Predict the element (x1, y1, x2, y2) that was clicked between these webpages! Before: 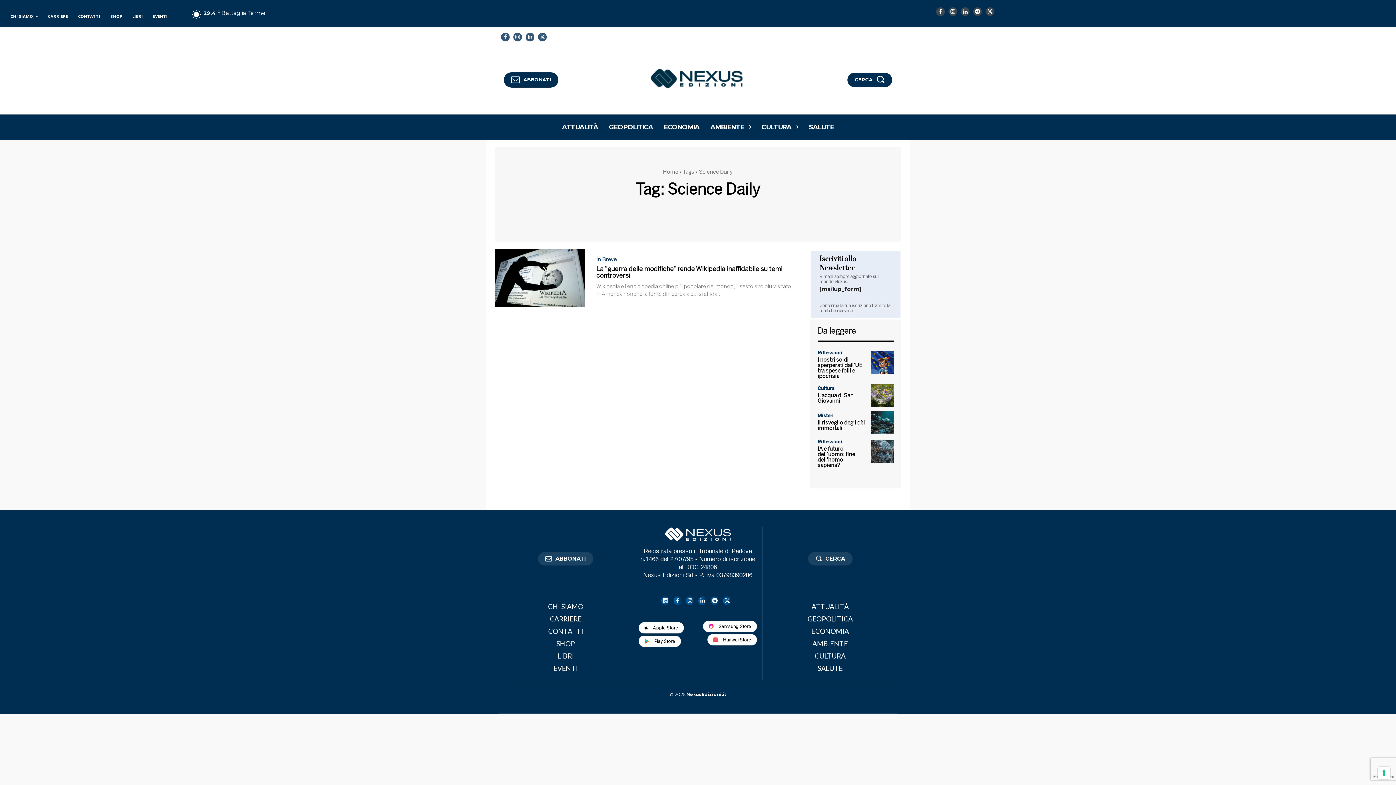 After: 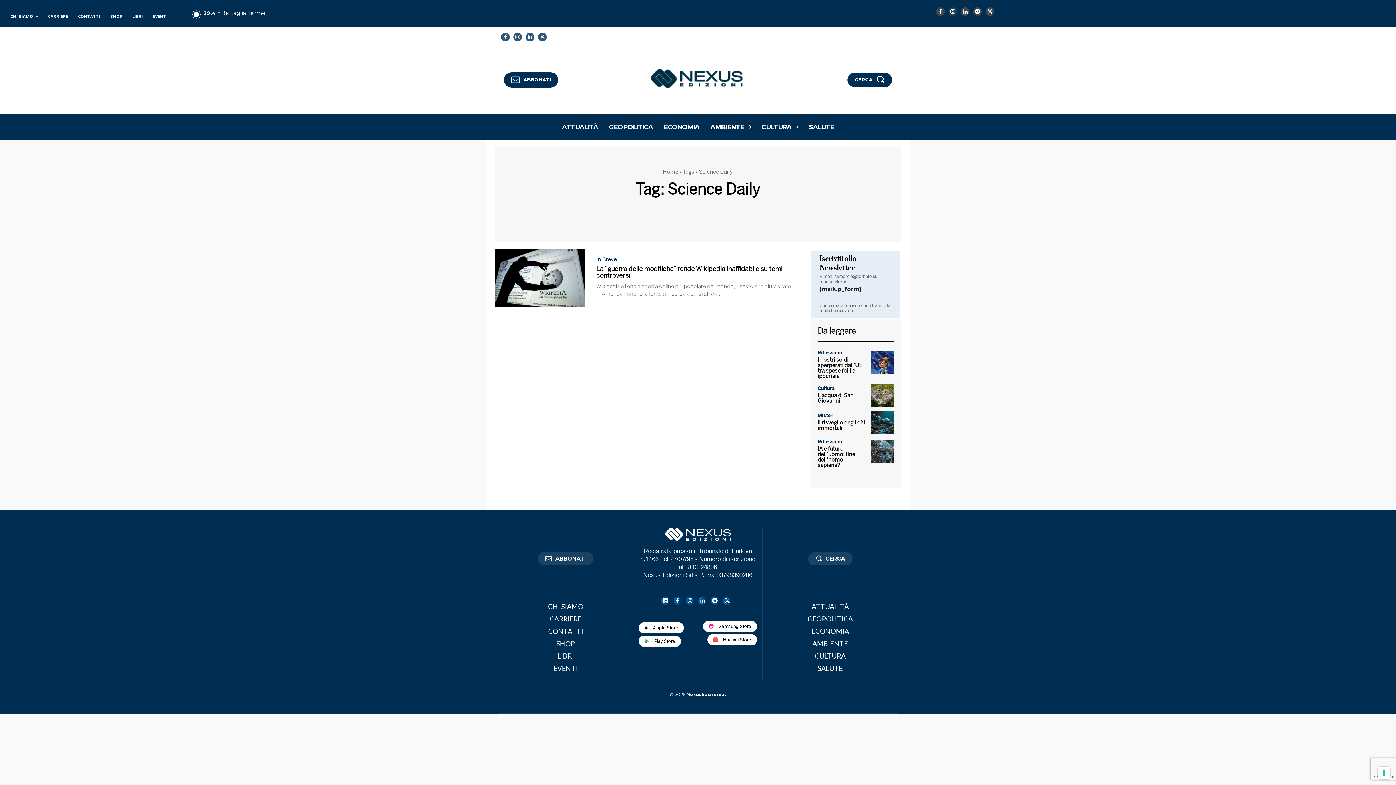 Action: bbox: (948, 7, 957, 16)